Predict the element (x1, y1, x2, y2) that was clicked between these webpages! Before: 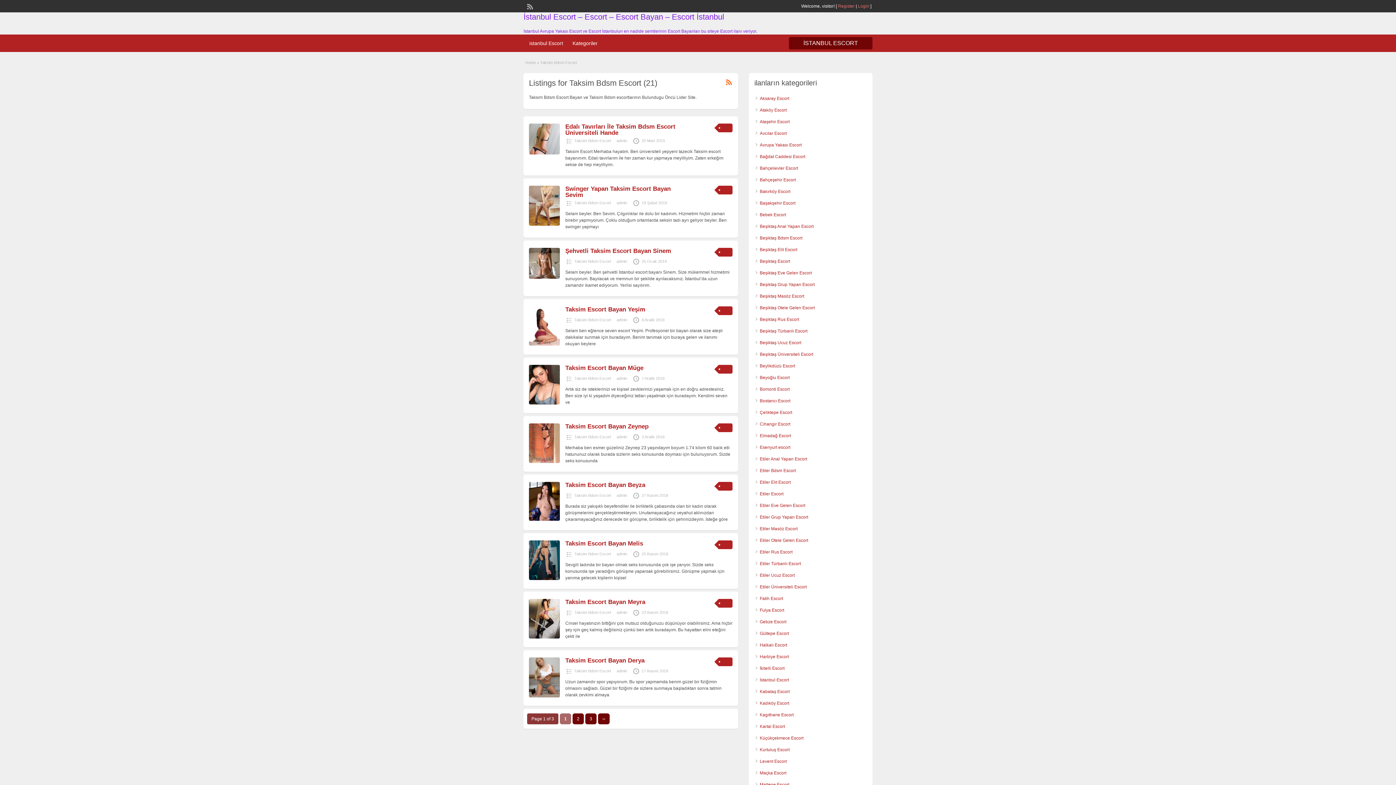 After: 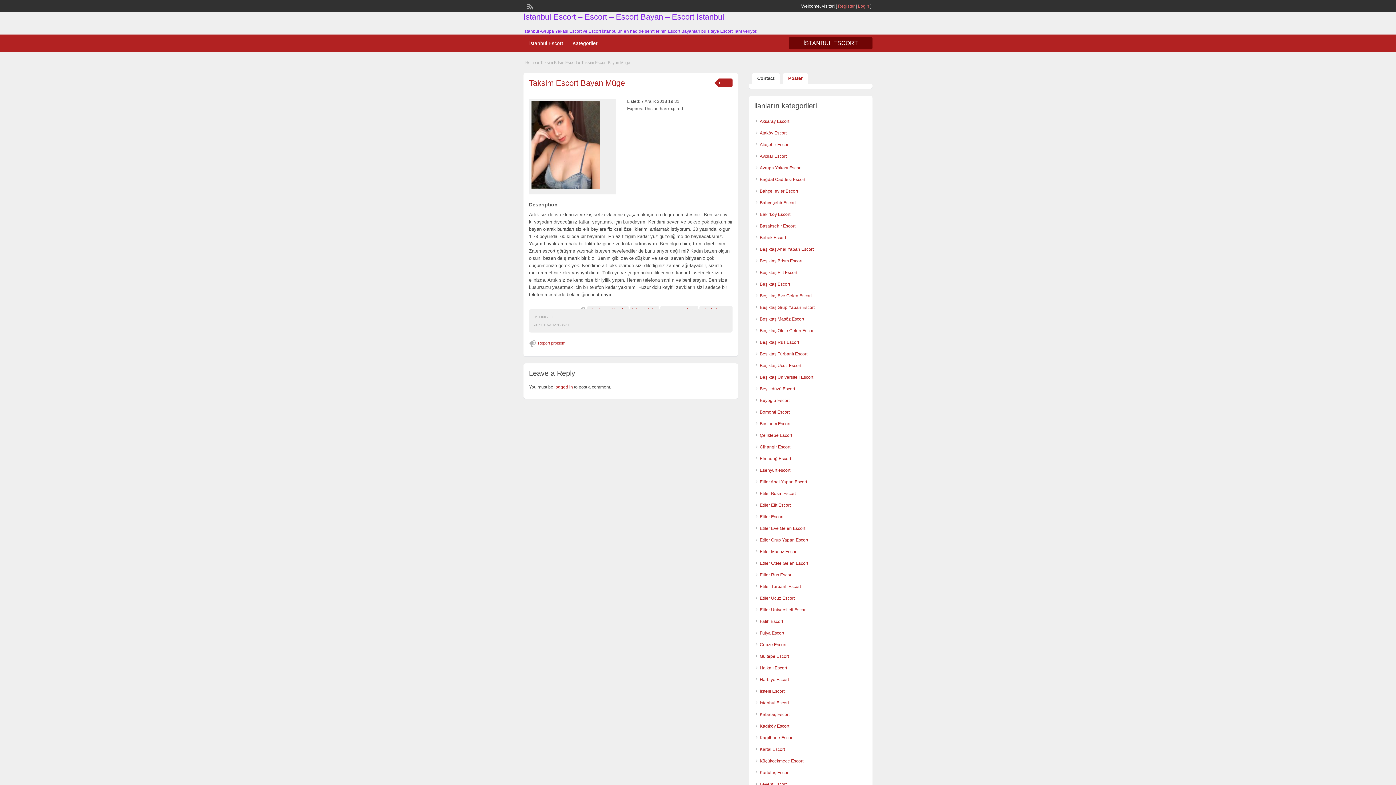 Action: bbox: (529, 400, 560, 405)